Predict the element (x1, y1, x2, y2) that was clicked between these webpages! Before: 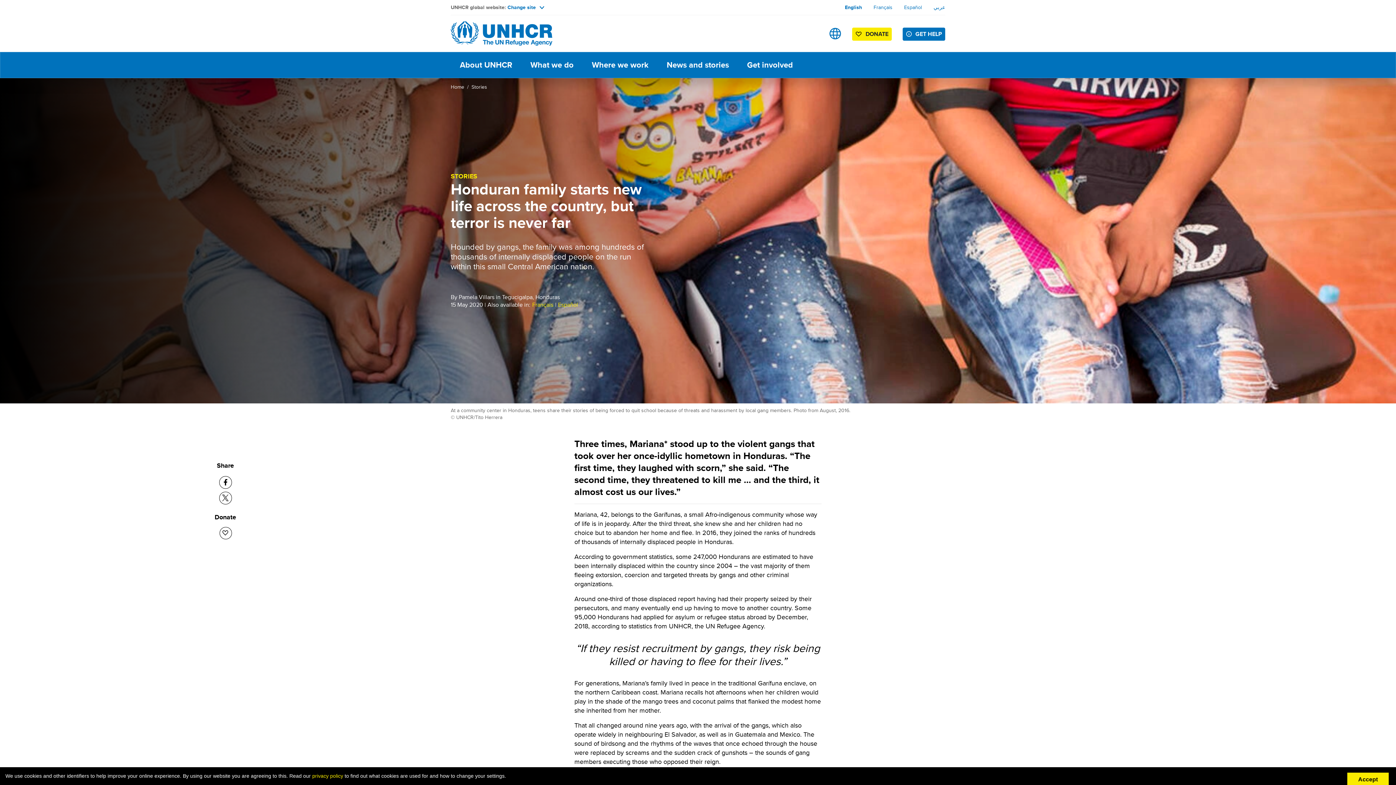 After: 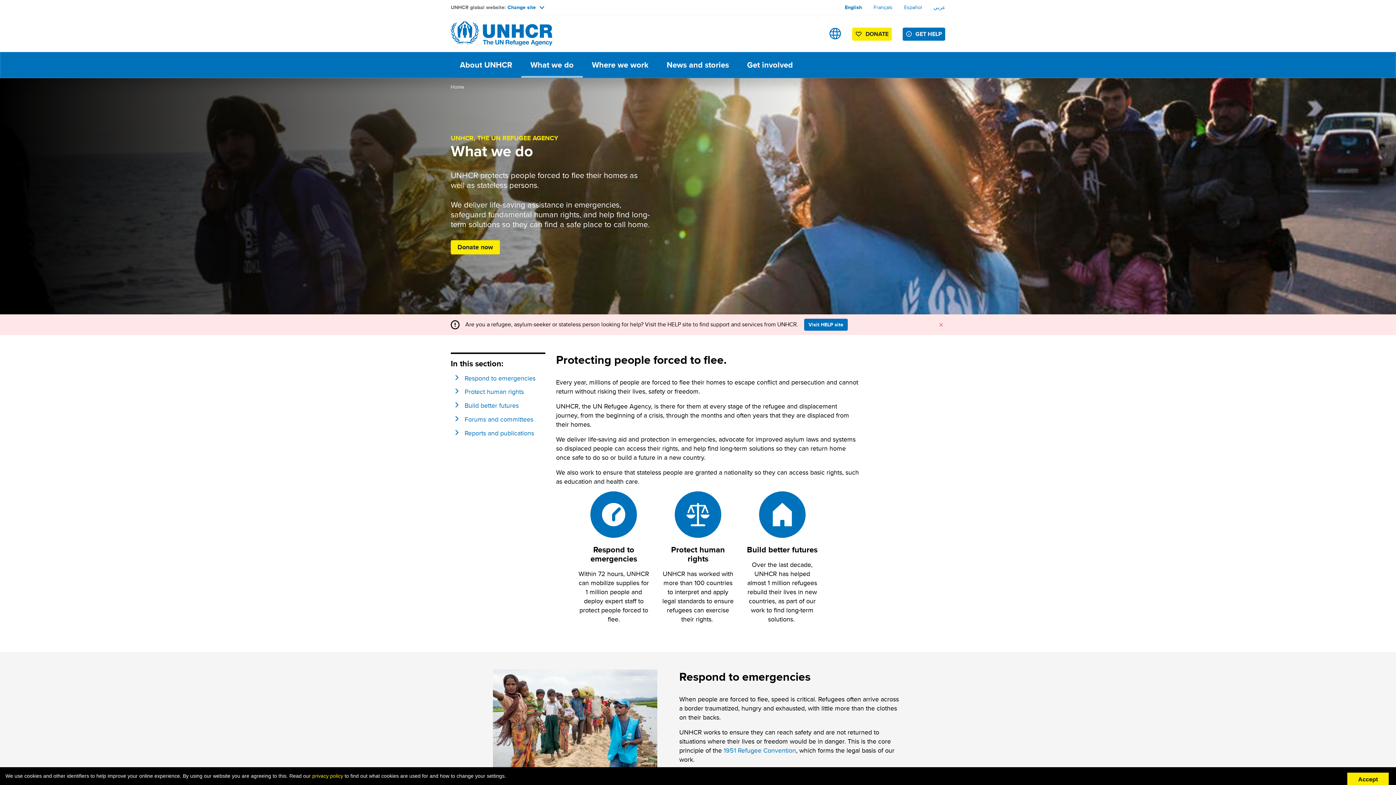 Action: label: What we do bbox: (521, 52, 582, 77)